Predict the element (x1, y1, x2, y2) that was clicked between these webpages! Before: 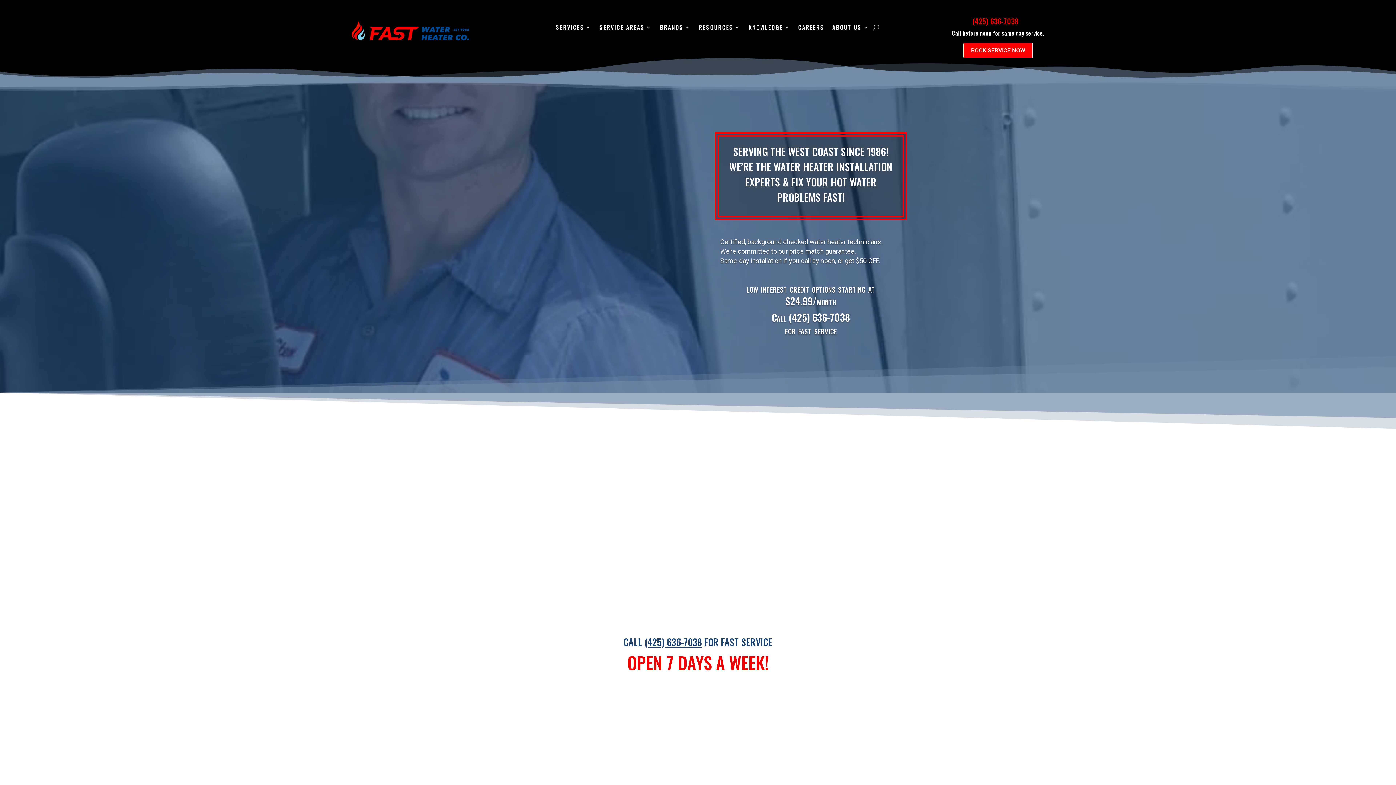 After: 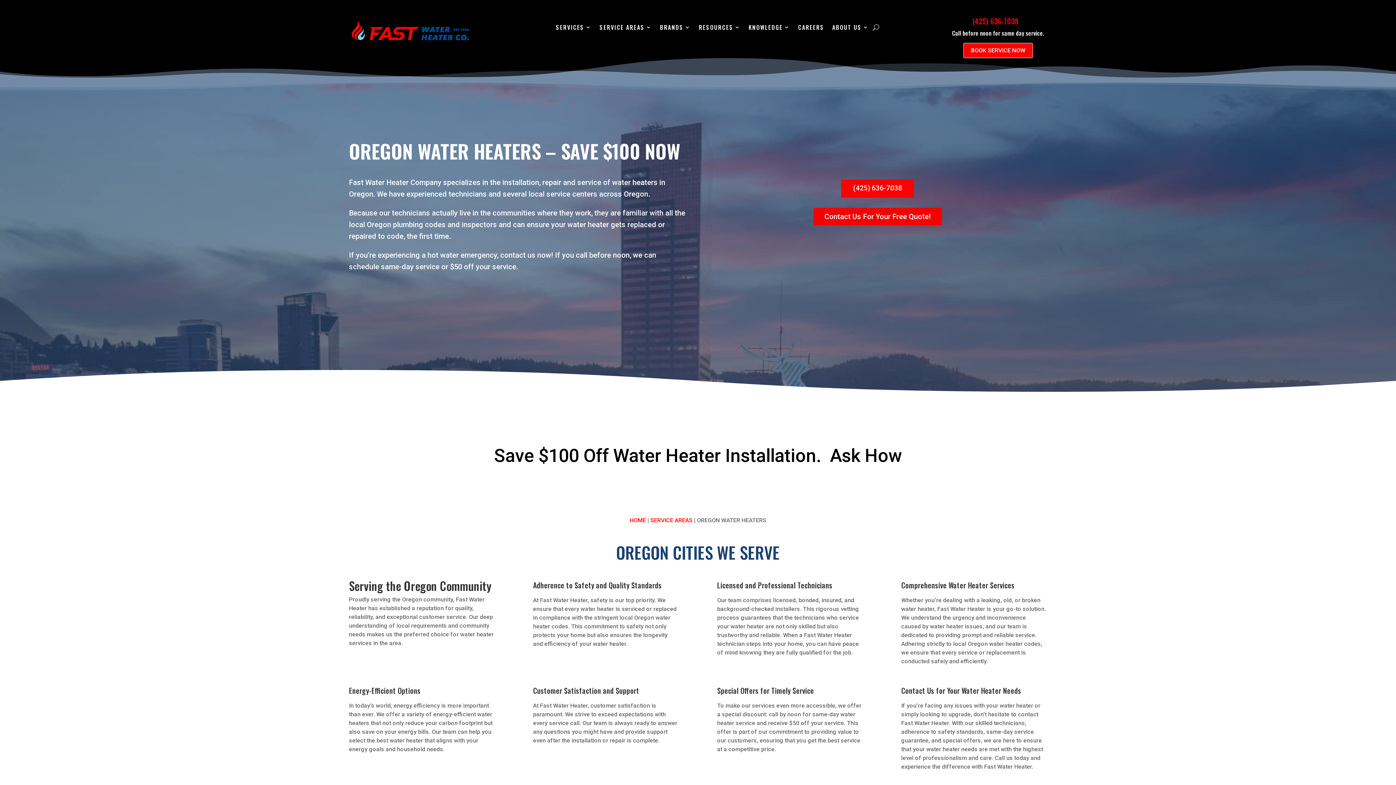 Action: label: Oregon bbox: (354, 588, 374, 595)